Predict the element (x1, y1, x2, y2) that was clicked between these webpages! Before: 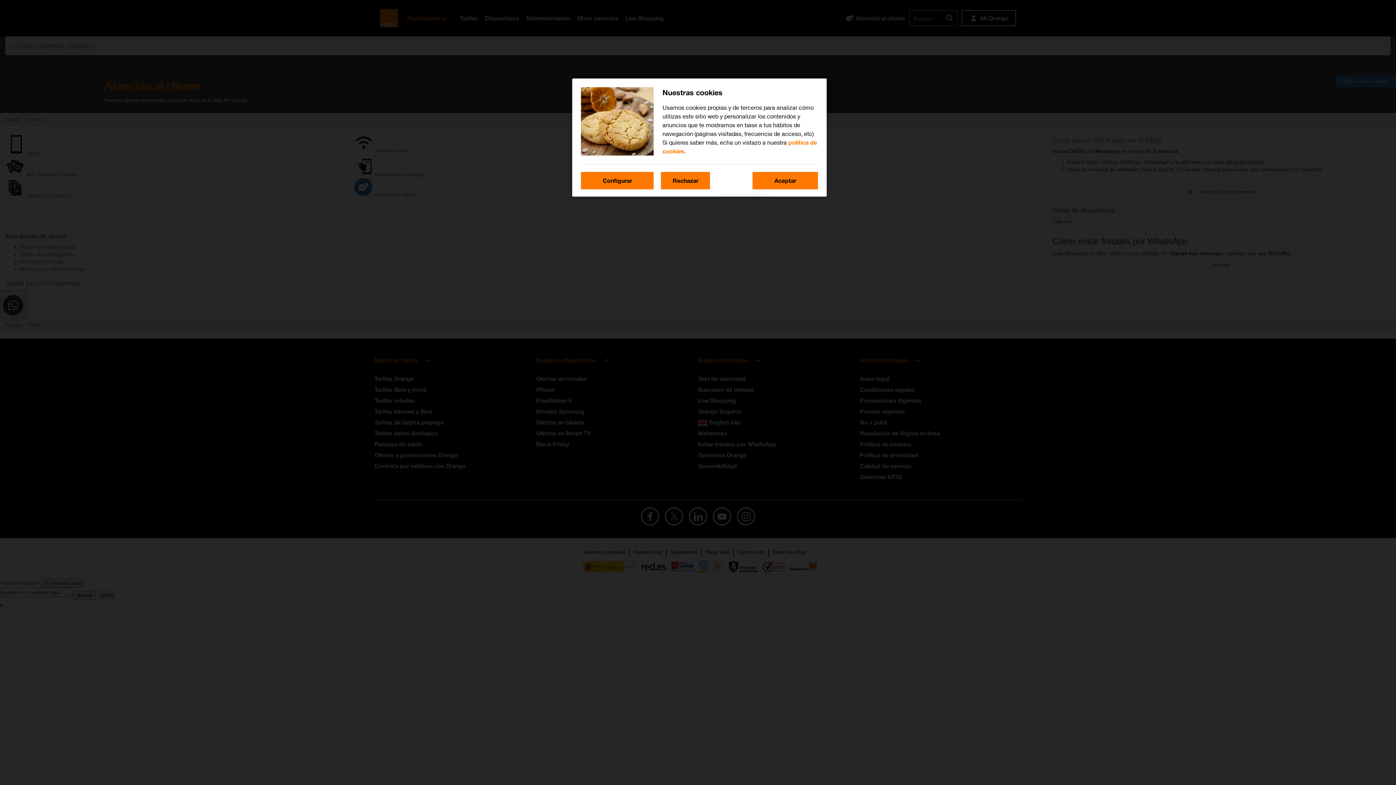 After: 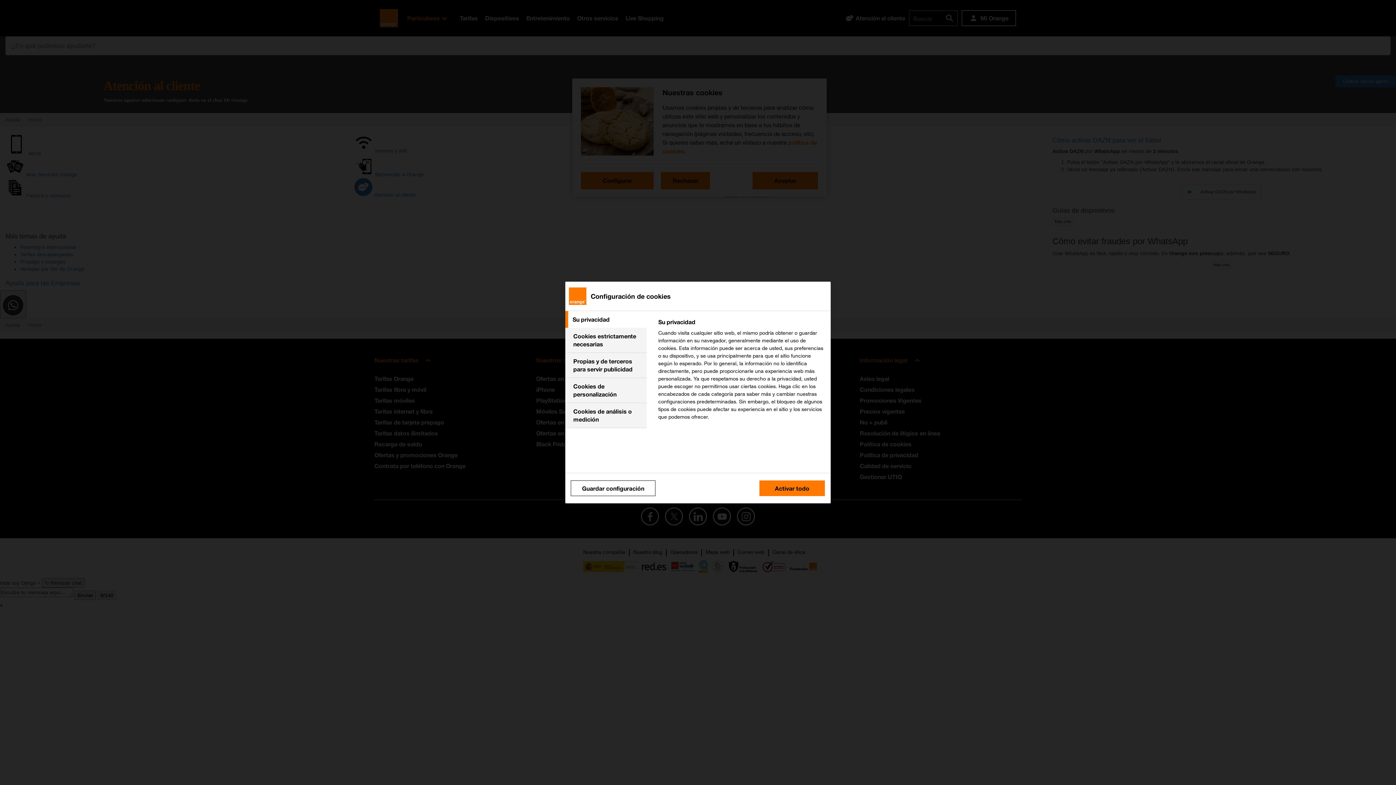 Action: label: Configurar bbox: (581, 172, 653, 189)